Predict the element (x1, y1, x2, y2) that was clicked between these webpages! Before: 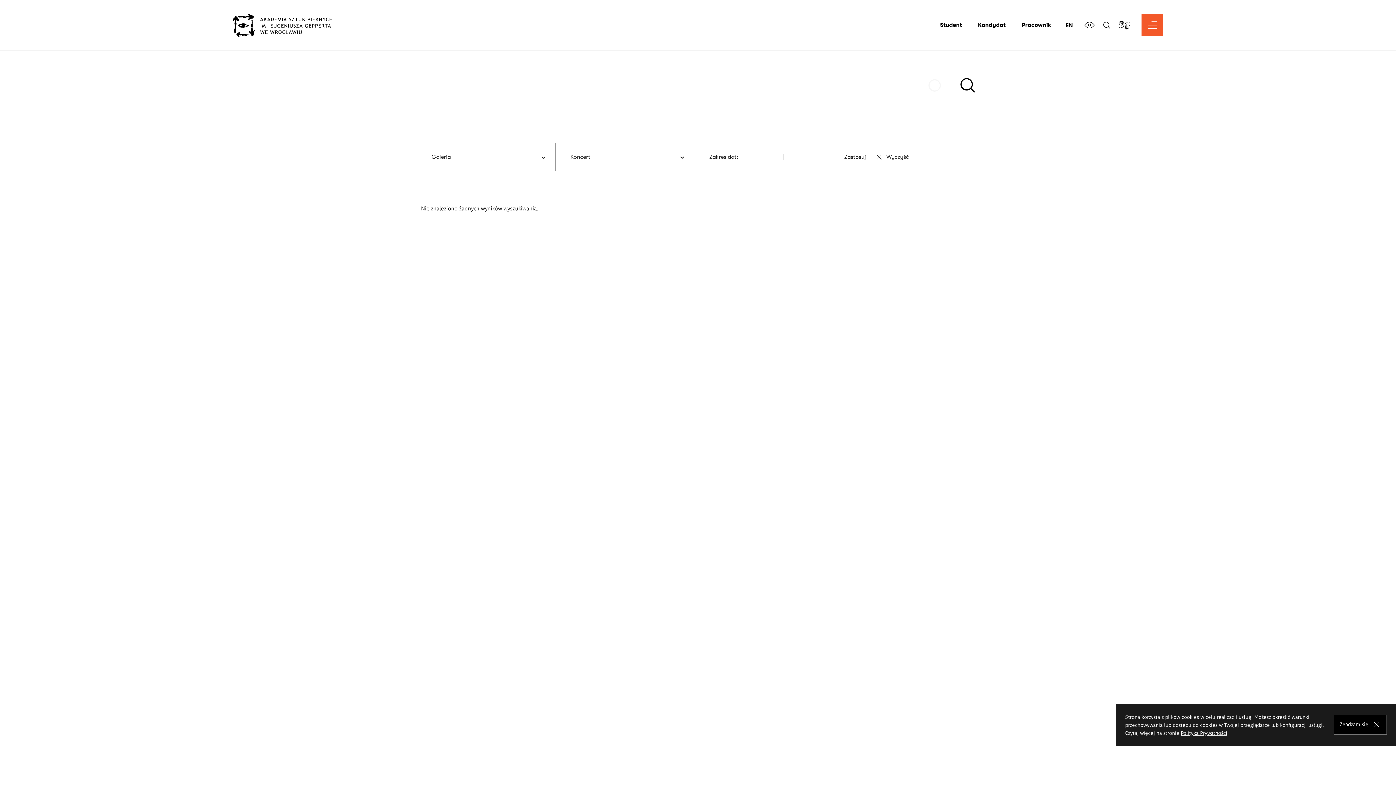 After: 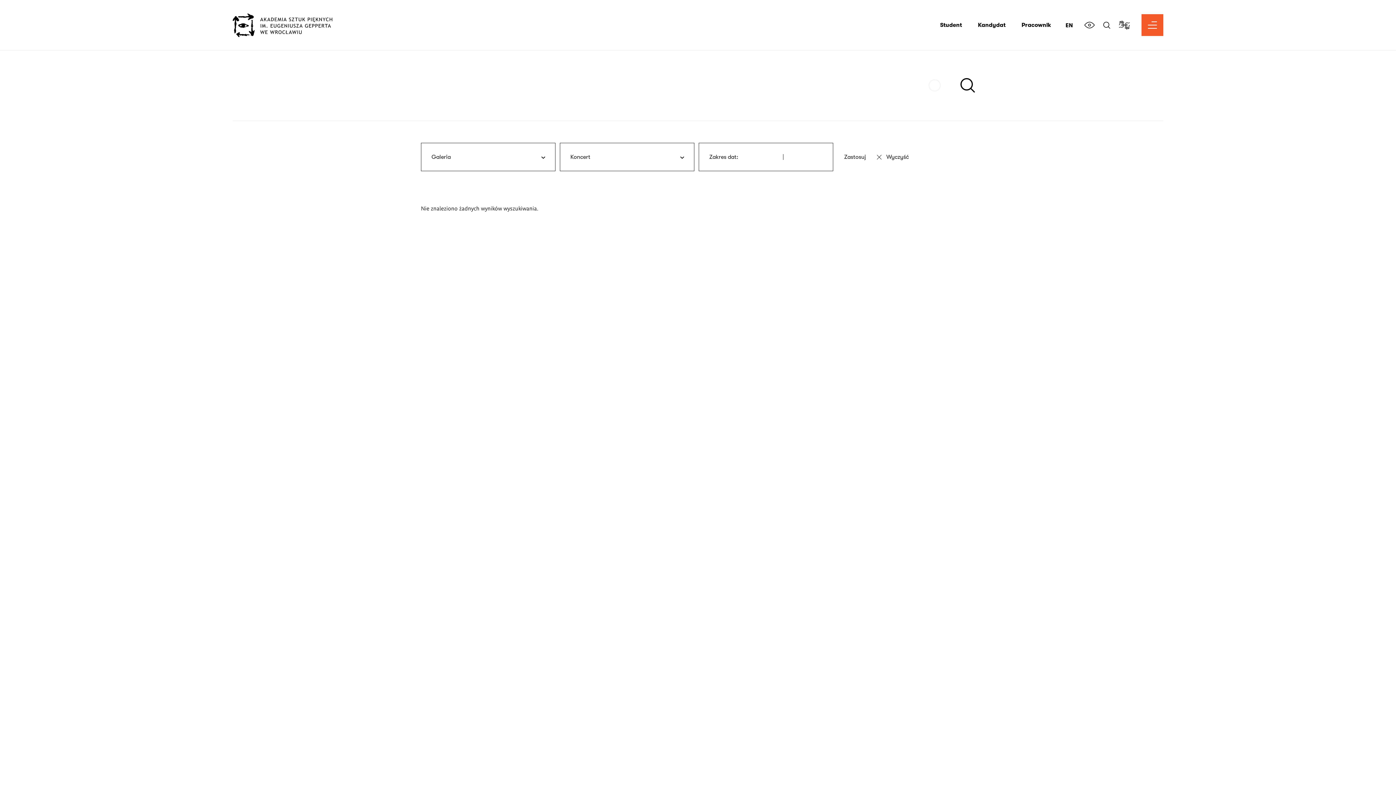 Action: bbox: (1334, 715, 1387, 734) label: Zgadzam się